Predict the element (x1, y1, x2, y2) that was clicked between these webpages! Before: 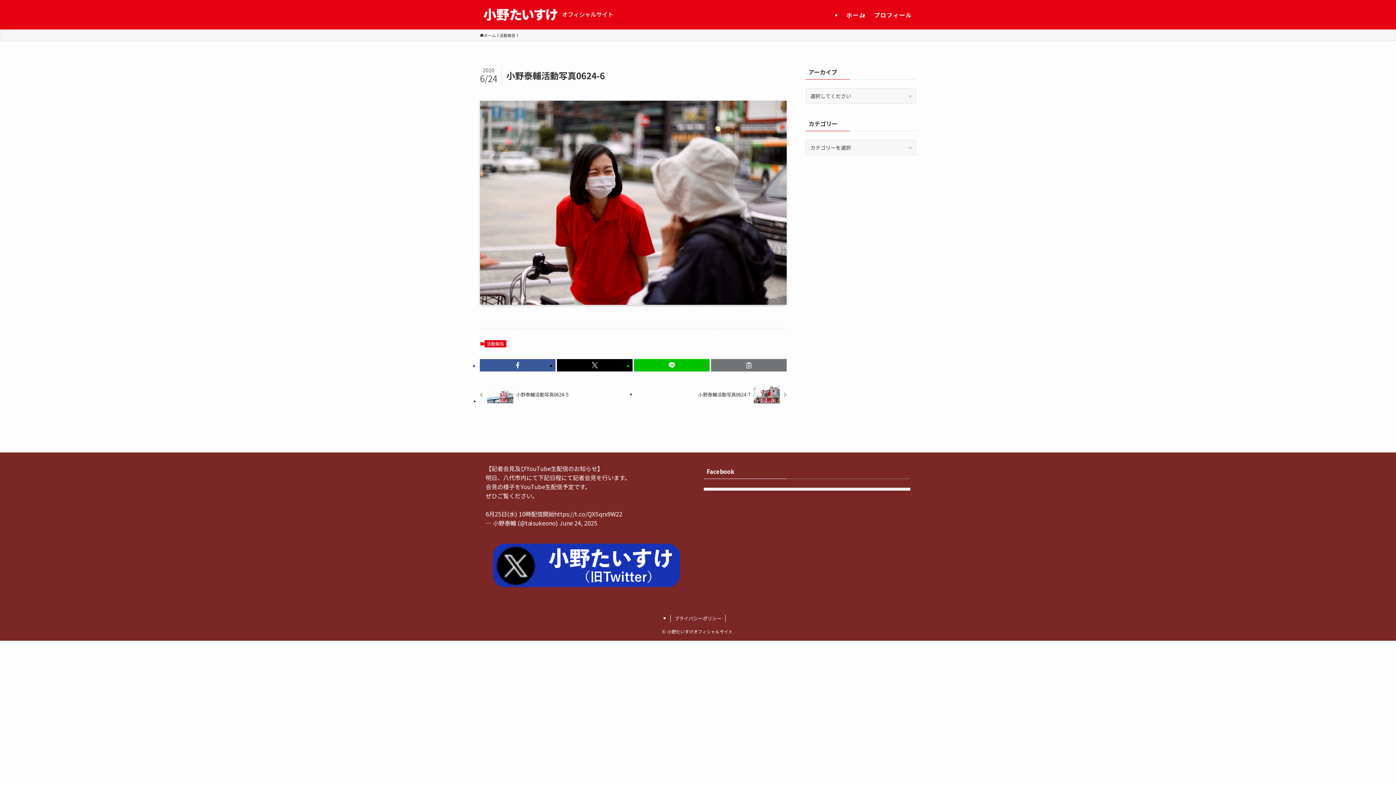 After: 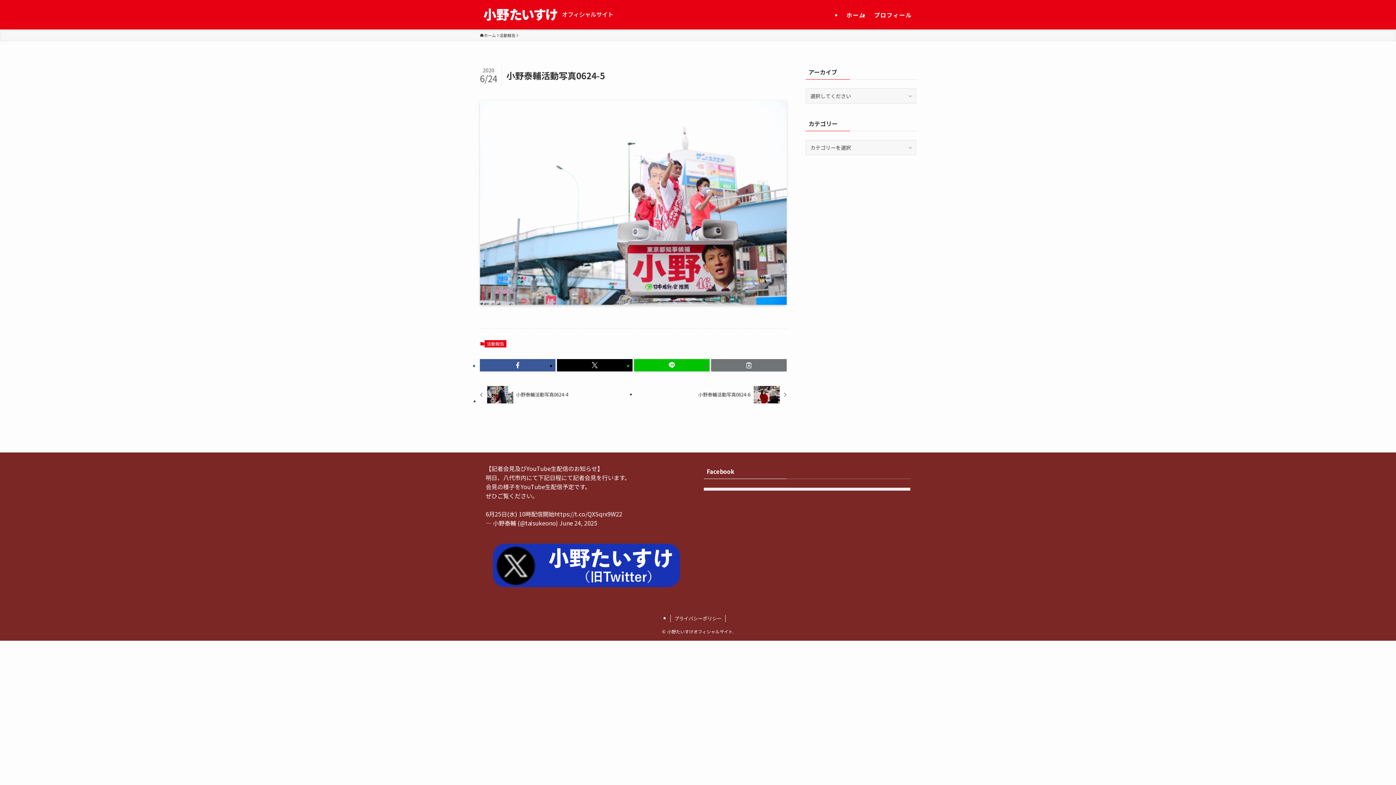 Action: bbox: (480, 383, 630, 406) label: 小野泰輔活動写真0624-5